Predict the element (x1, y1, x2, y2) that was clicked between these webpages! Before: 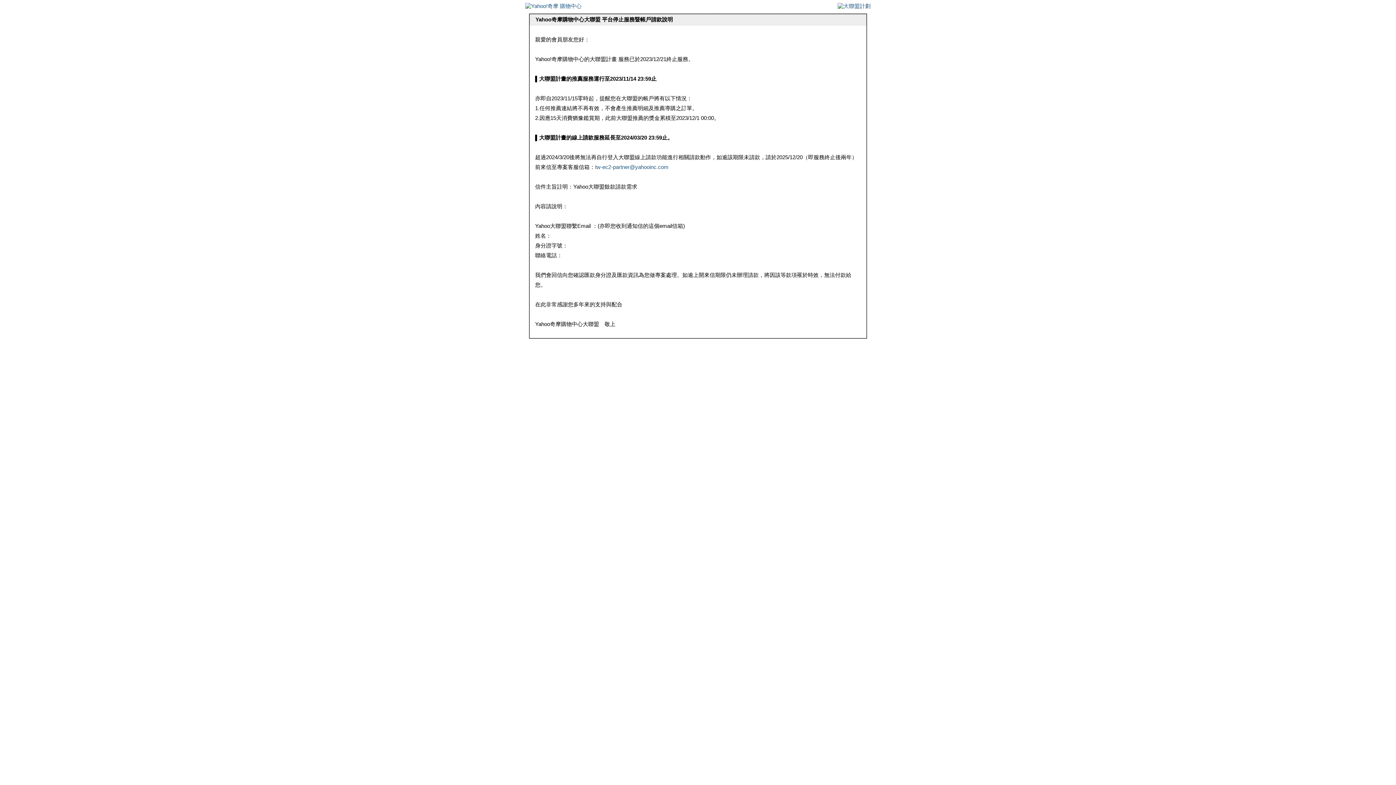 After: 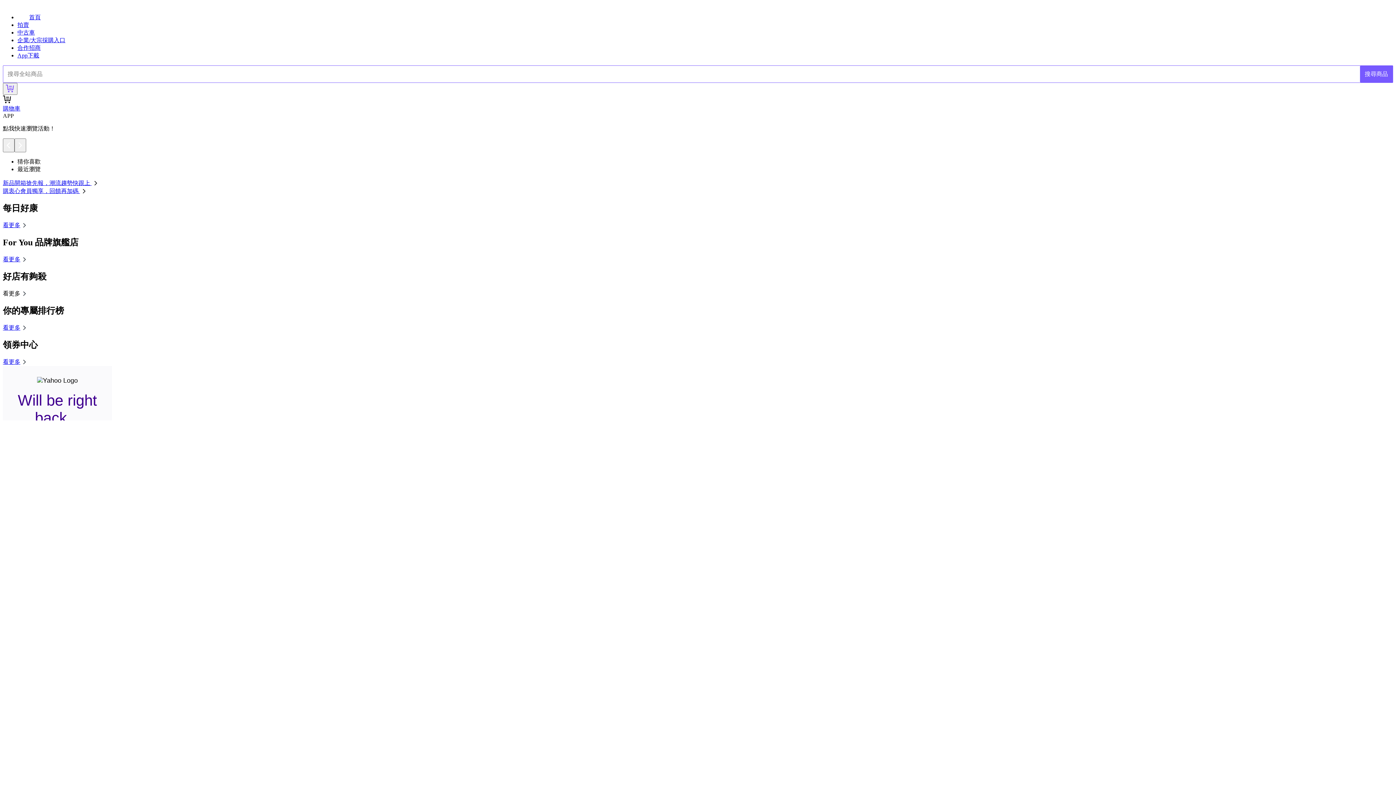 Action: bbox: (525, 2, 581, 9)